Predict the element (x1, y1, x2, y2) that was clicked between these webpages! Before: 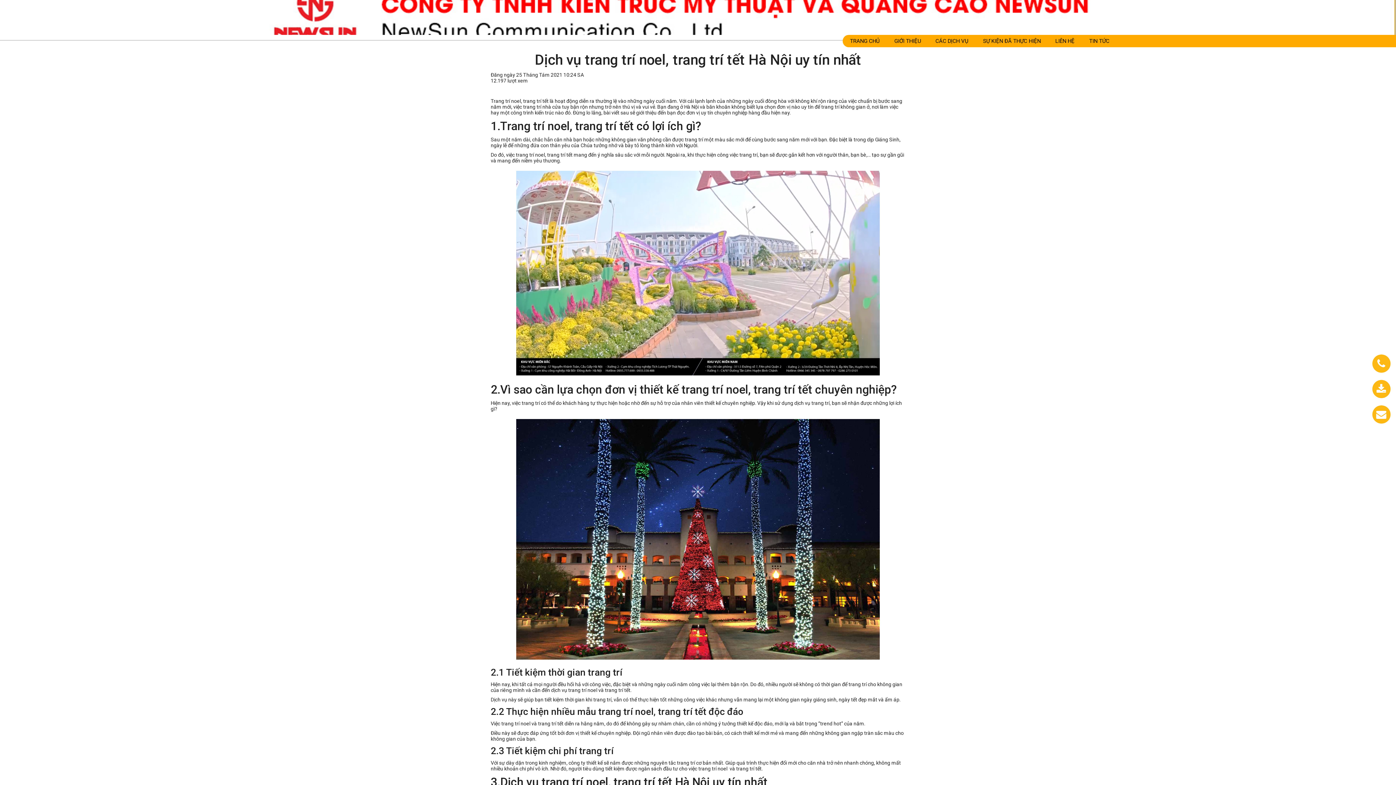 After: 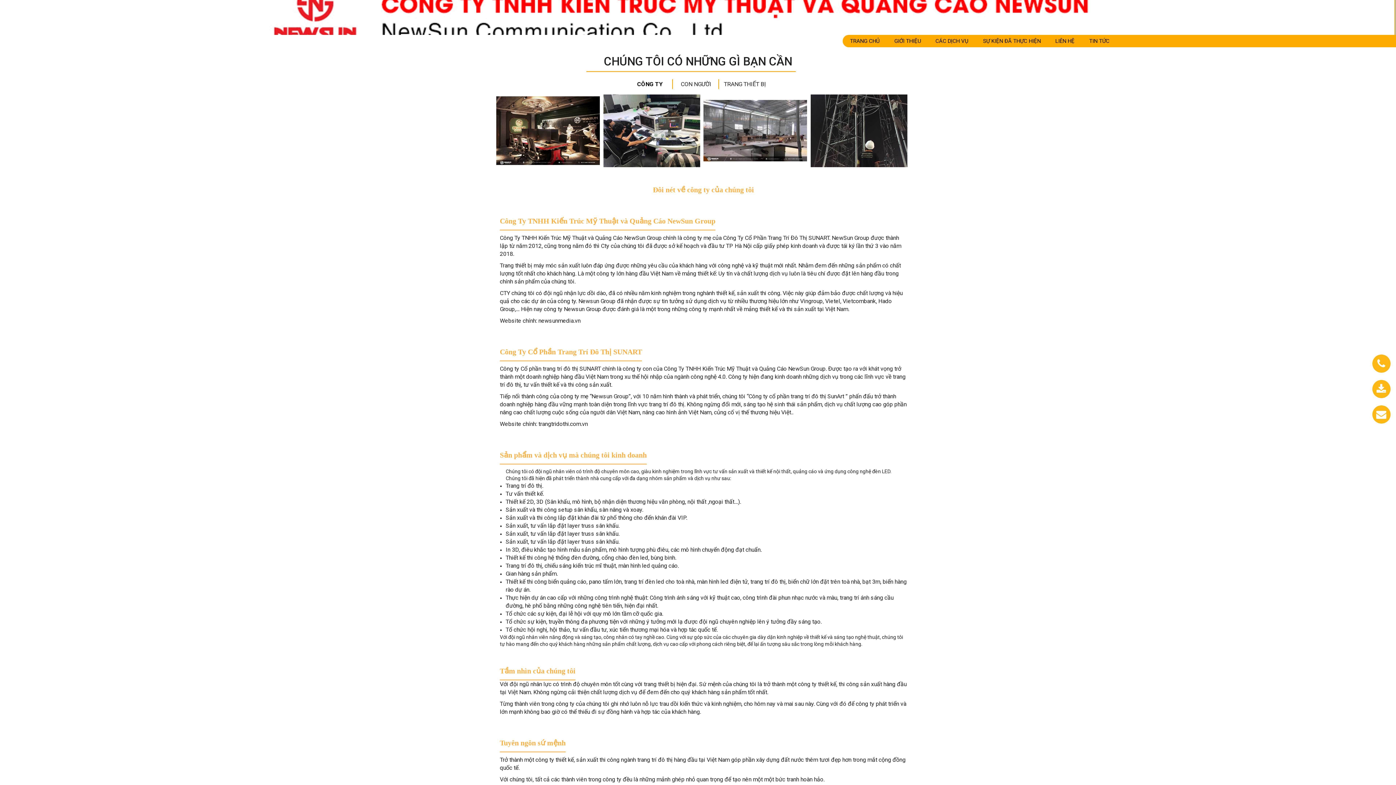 Action: label: GIỚI THIỆU bbox: (887, 34, 928, 47)